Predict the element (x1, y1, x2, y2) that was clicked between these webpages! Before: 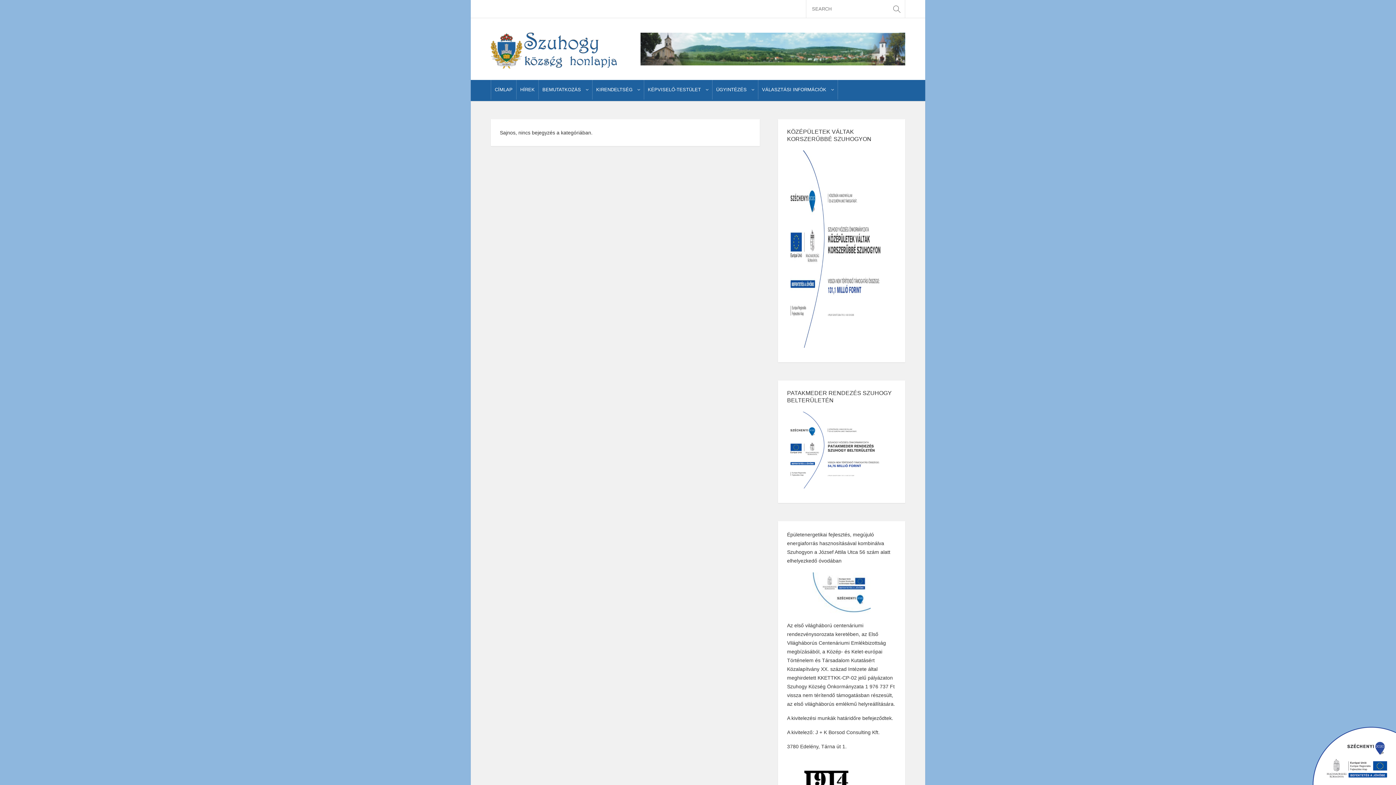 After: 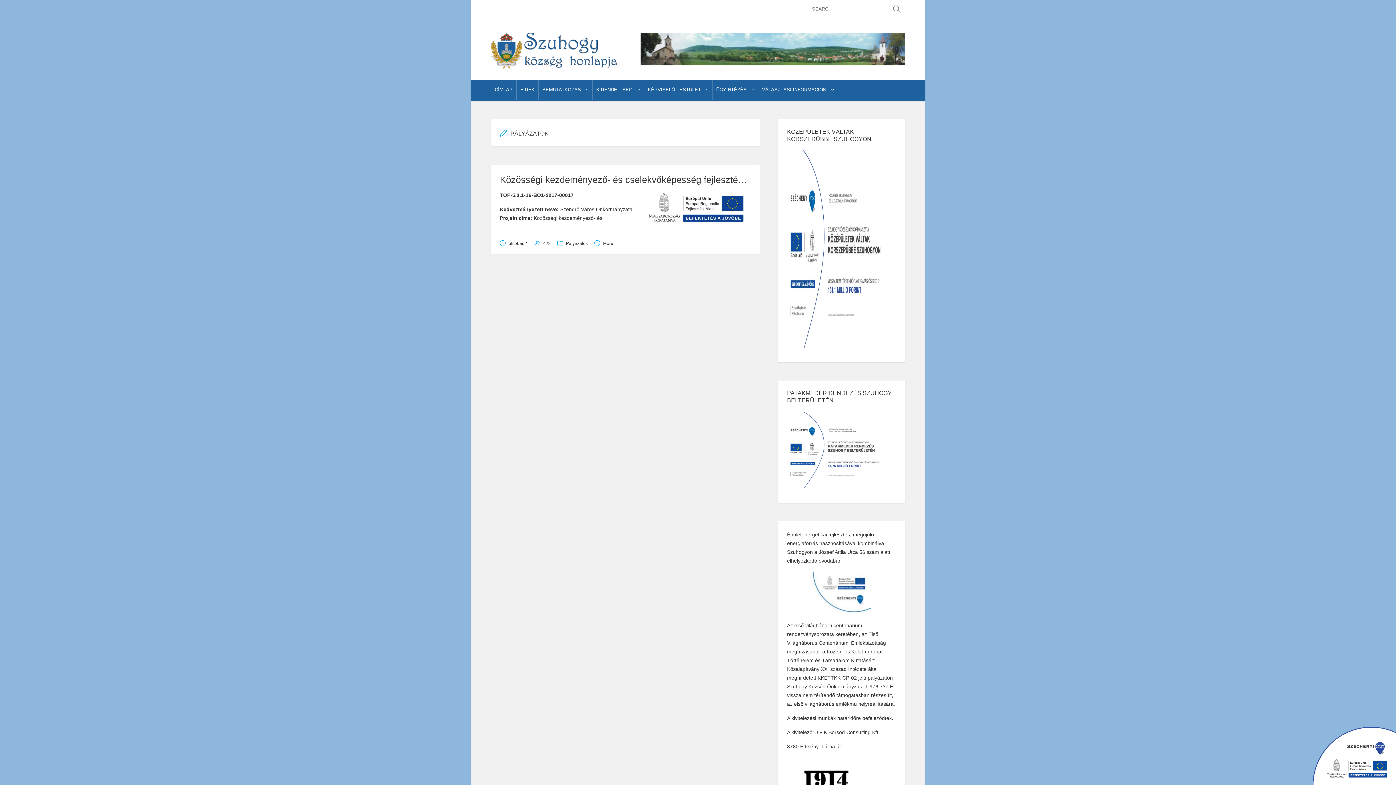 Action: bbox: (1305, 750, 1396, 756)